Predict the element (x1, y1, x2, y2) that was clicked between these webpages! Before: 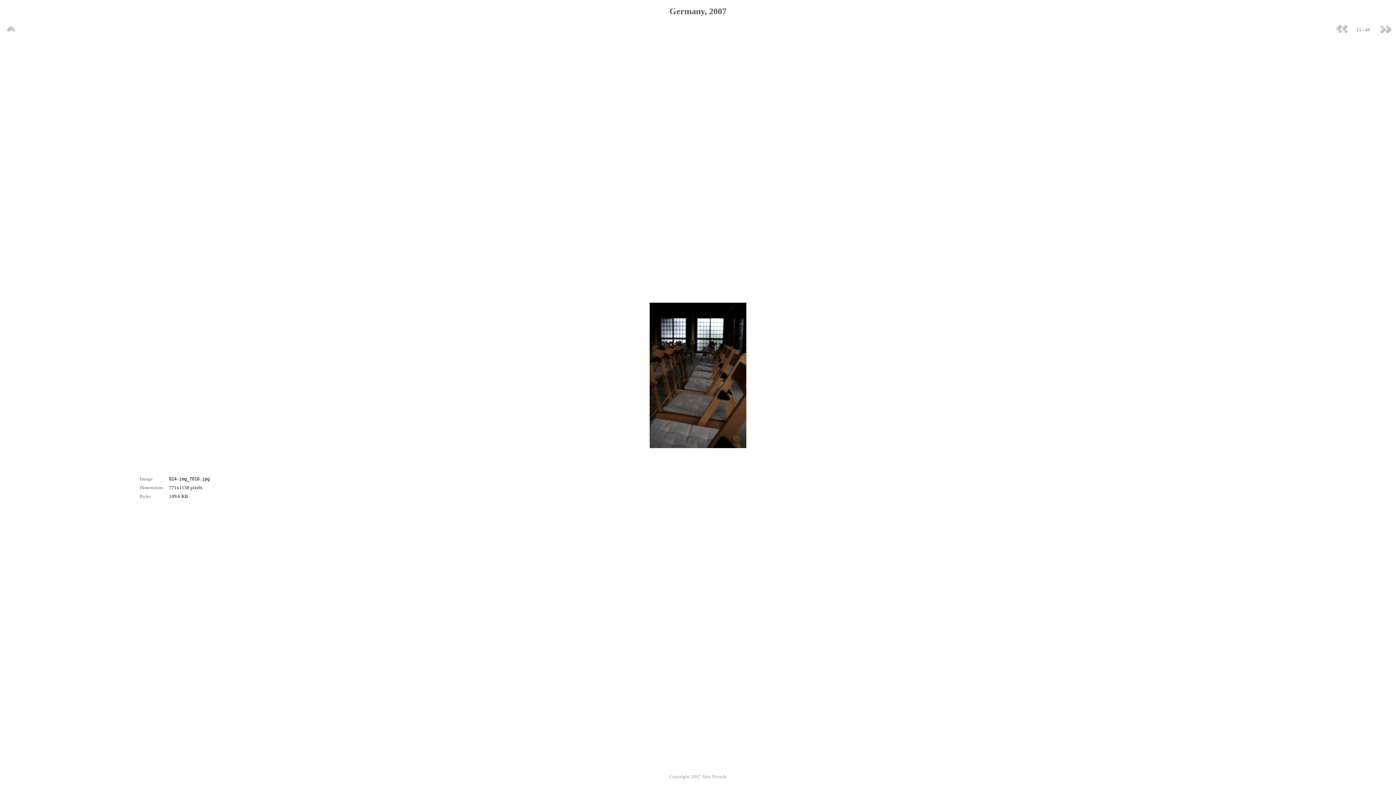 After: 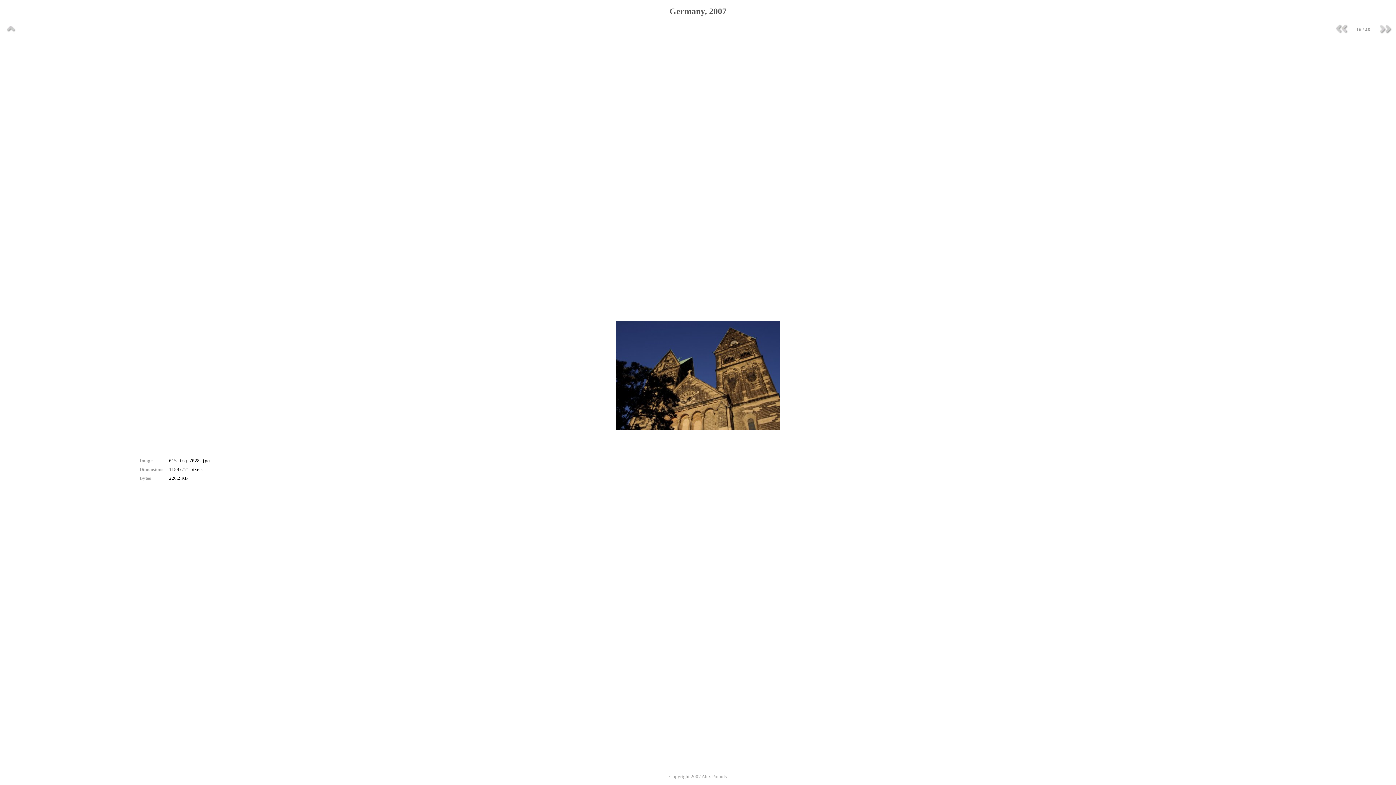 Action: bbox: (1378, 29, 1392, 35)